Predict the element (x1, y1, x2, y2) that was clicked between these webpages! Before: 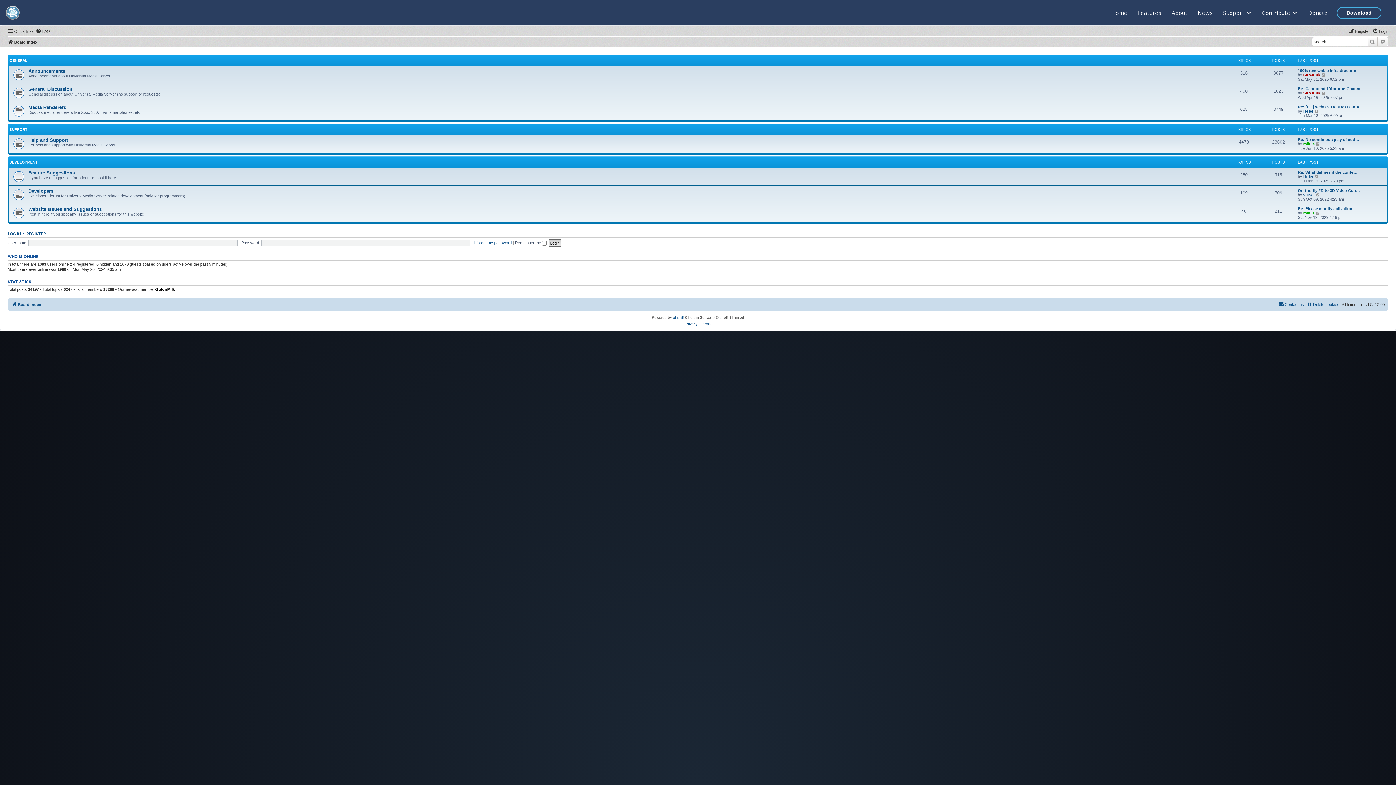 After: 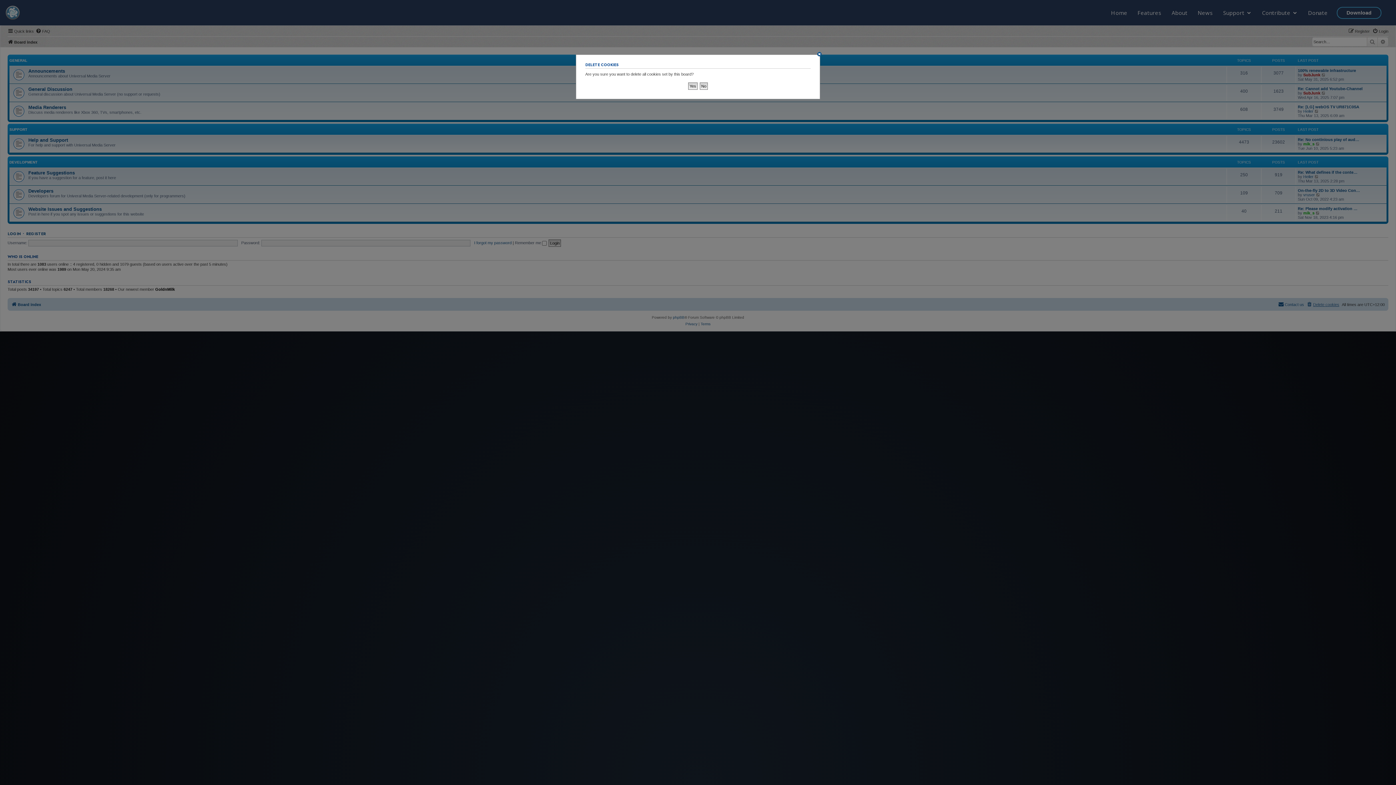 Action: label: Delete cookies bbox: (1306, 300, 1339, 308)